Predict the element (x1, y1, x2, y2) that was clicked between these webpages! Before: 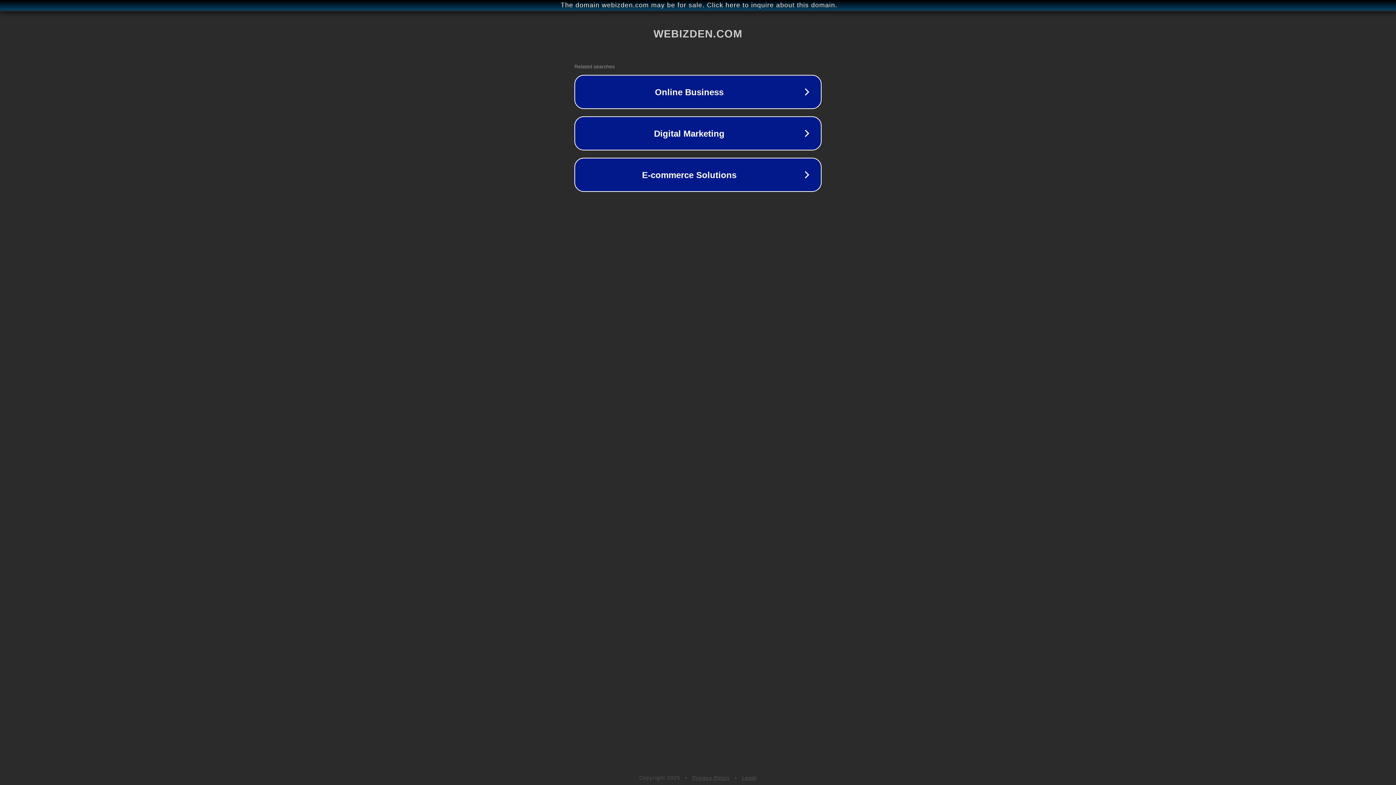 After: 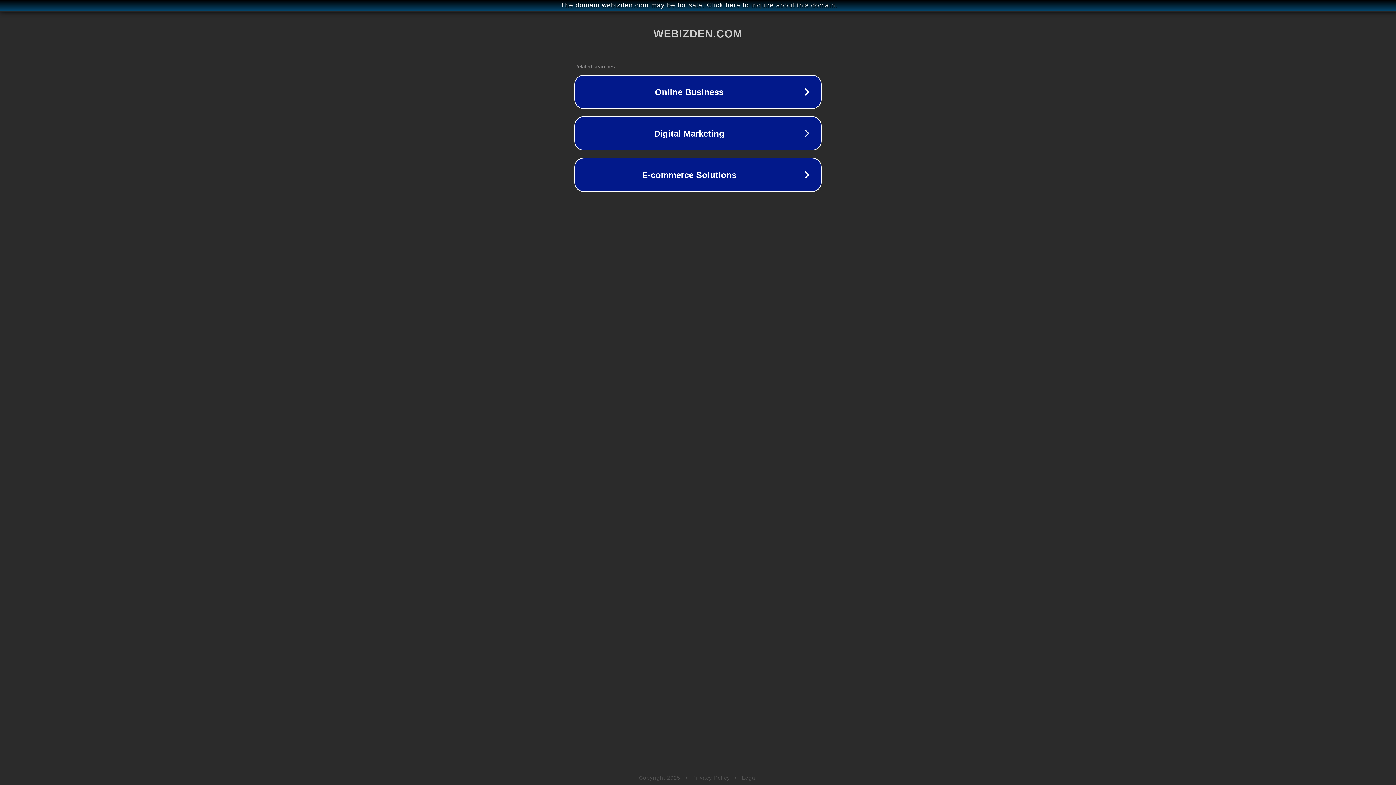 Action: label: Legal bbox: (742, 775, 757, 781)